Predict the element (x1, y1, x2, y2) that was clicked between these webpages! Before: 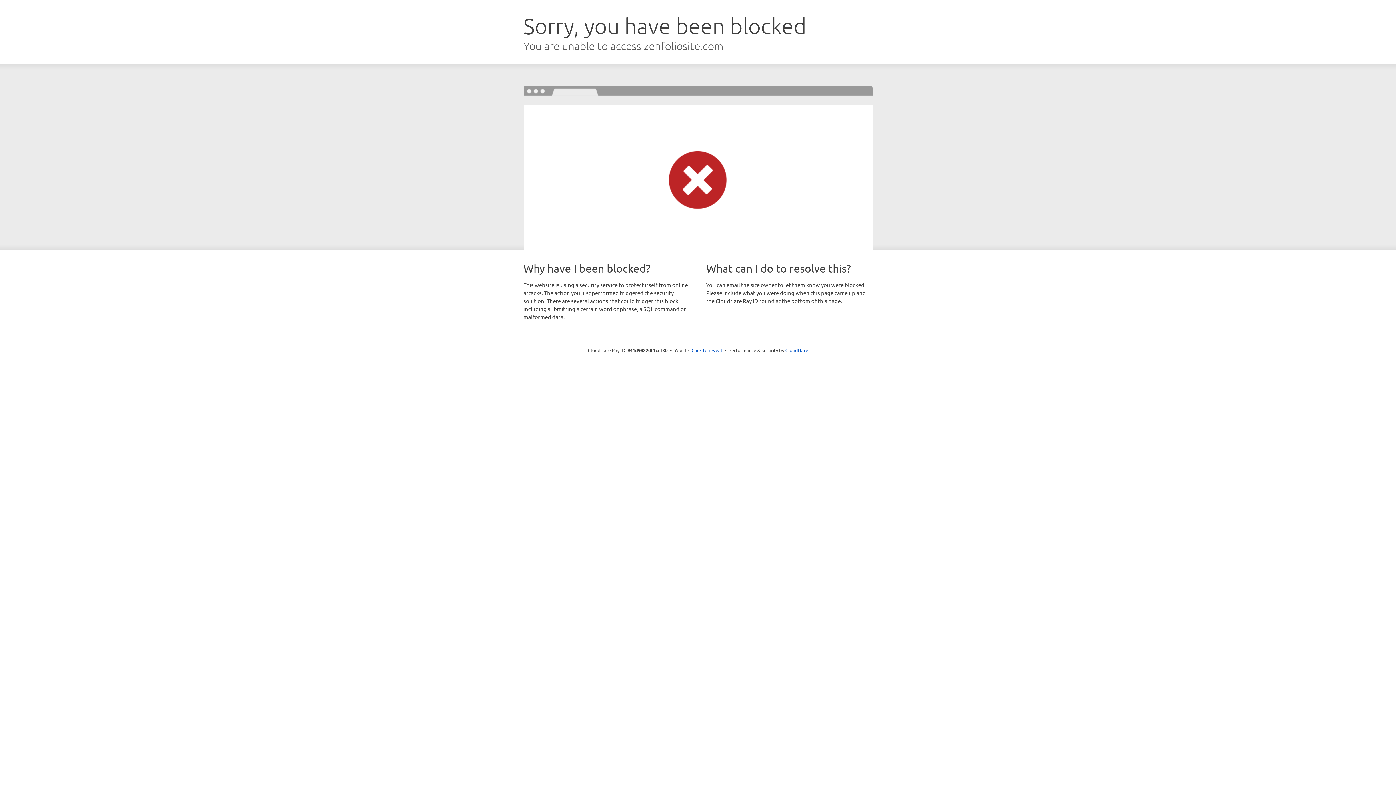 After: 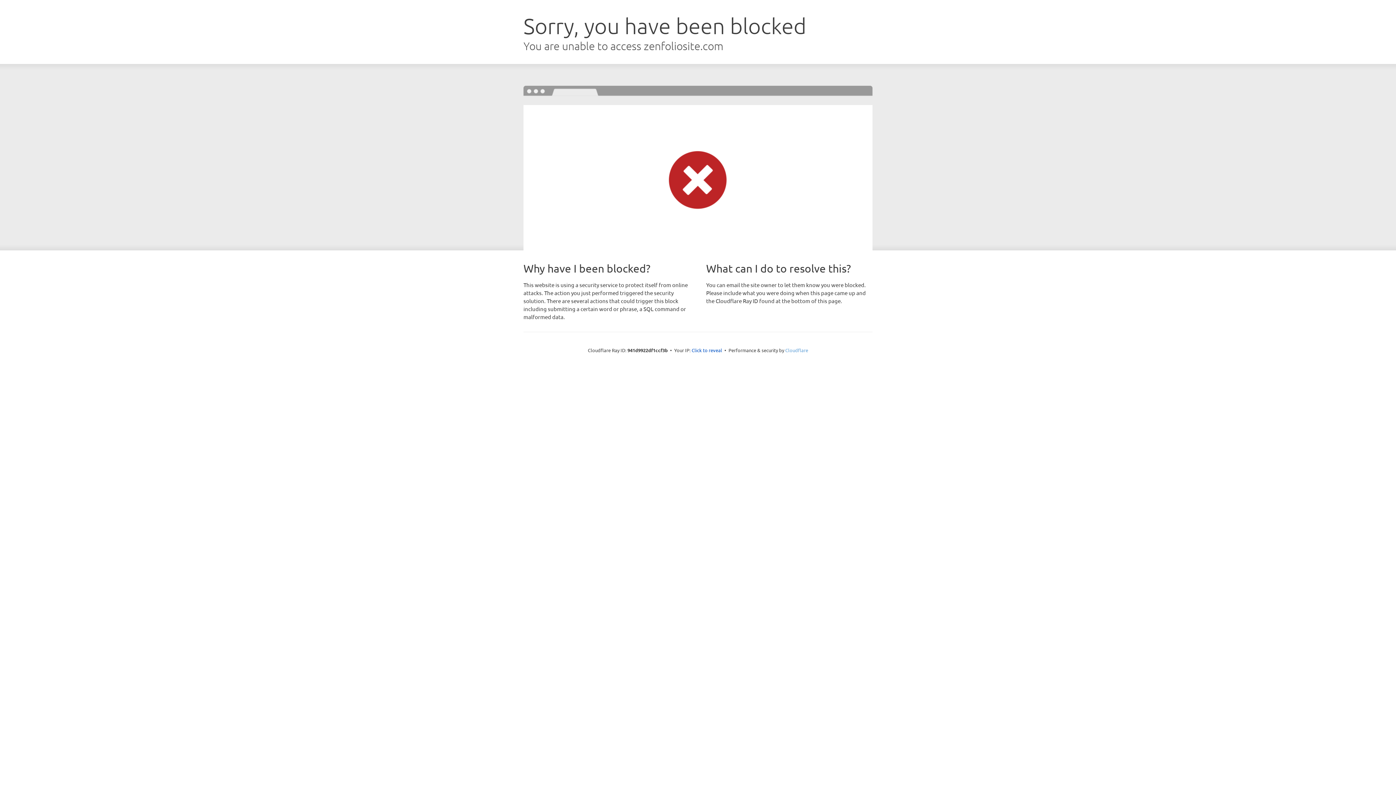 Action: label: Cloudflare bbox: (785, 347, 808, 353)